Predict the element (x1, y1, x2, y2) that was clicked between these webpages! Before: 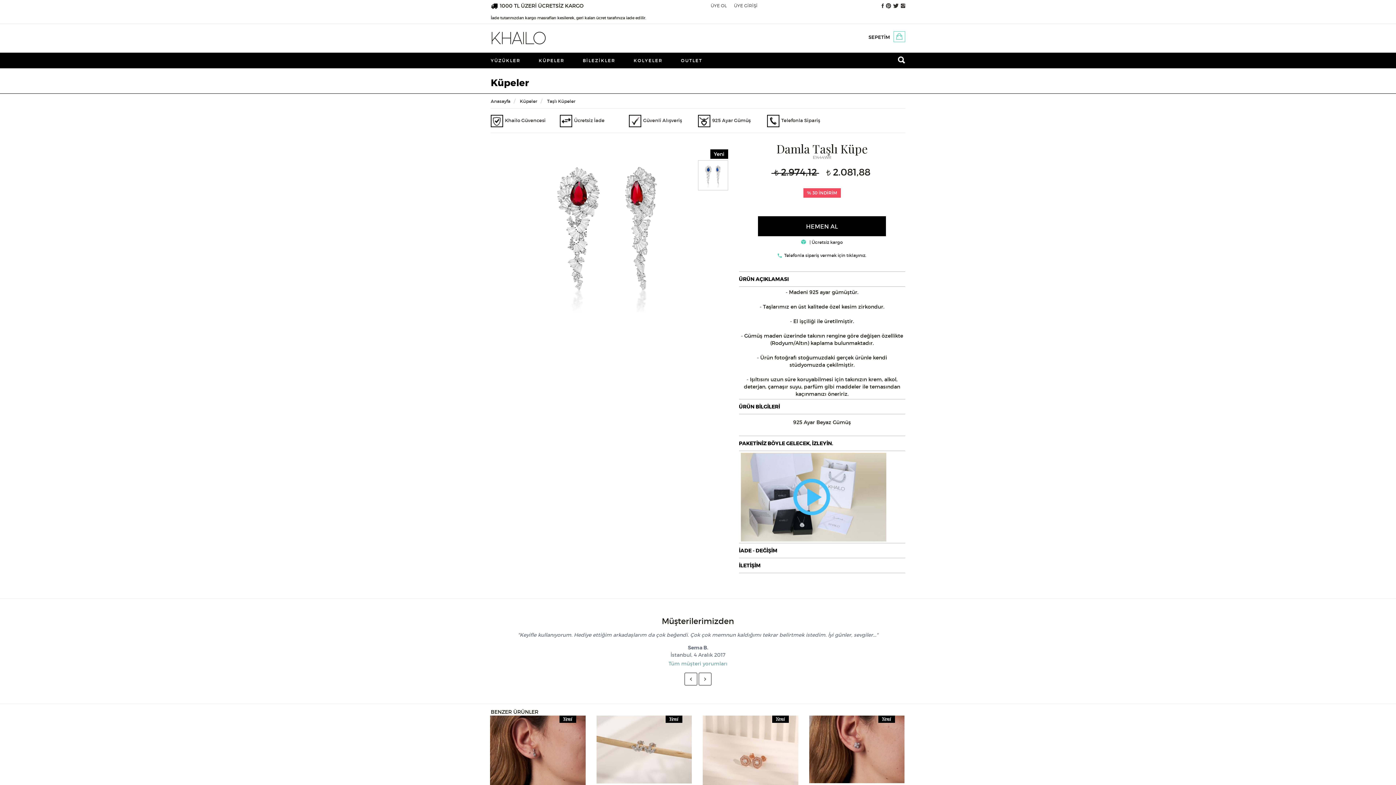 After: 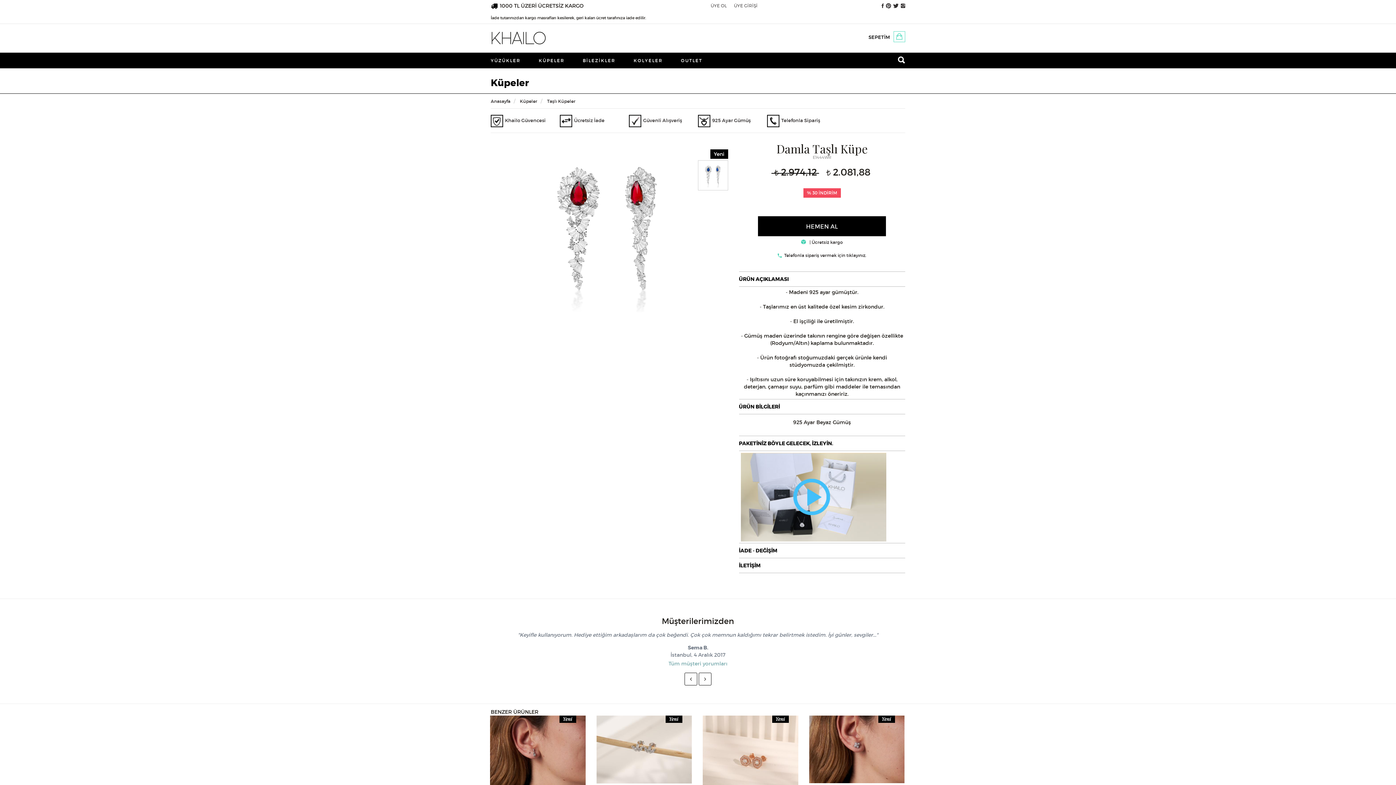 Action: bbox: (739, 275, 905, 282) label: ÜRÜN AÇIKLAMASI